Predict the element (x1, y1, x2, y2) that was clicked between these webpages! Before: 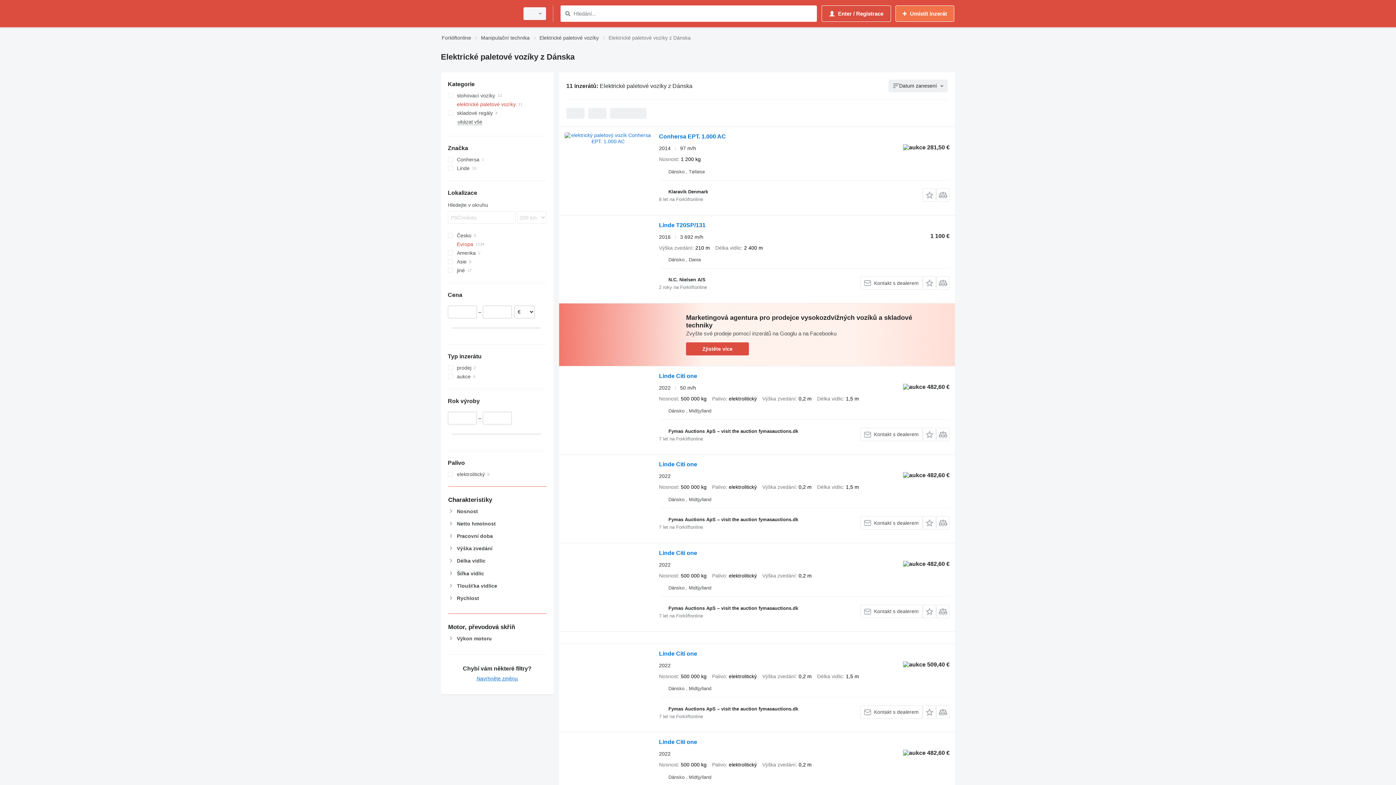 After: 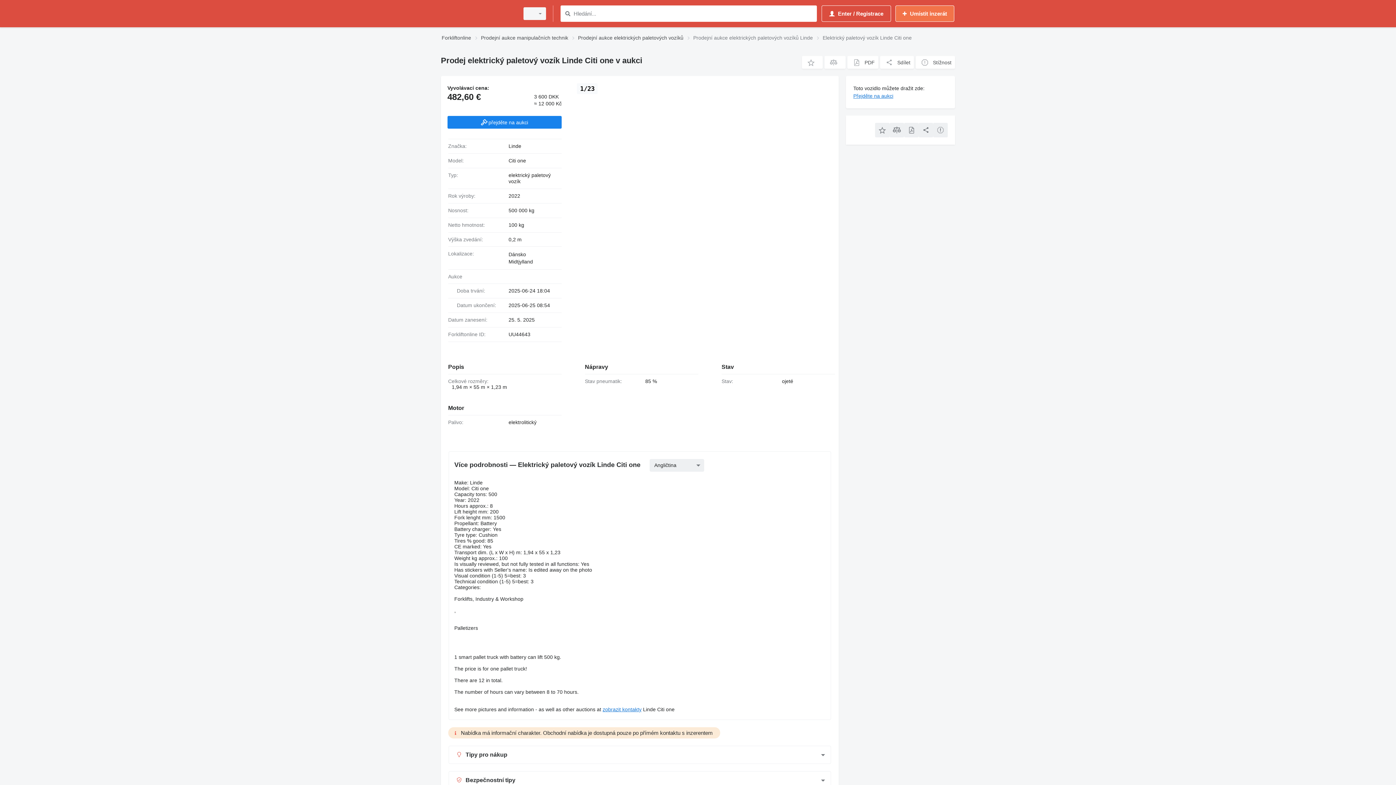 Action: bbox: (659, 550, 697, 558) label: Linde Citi one